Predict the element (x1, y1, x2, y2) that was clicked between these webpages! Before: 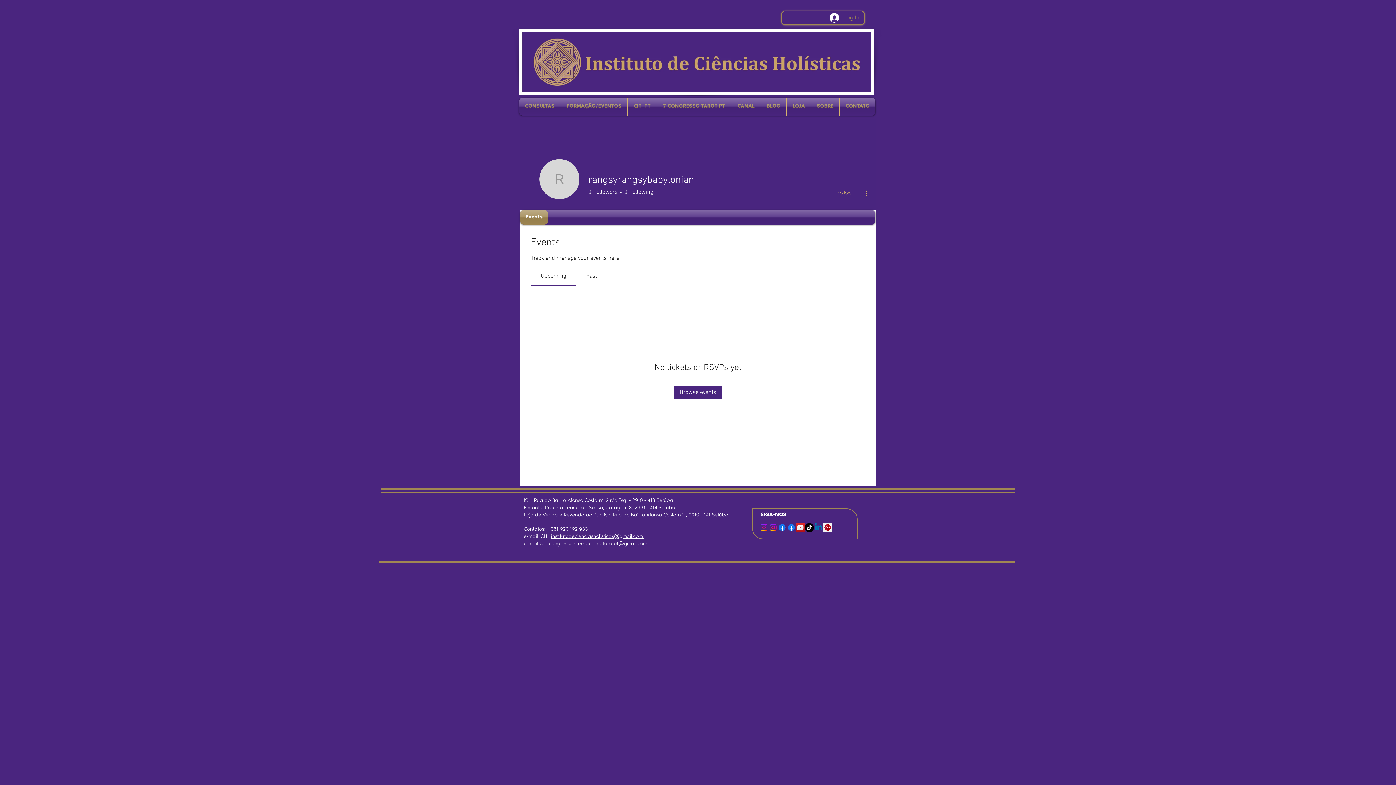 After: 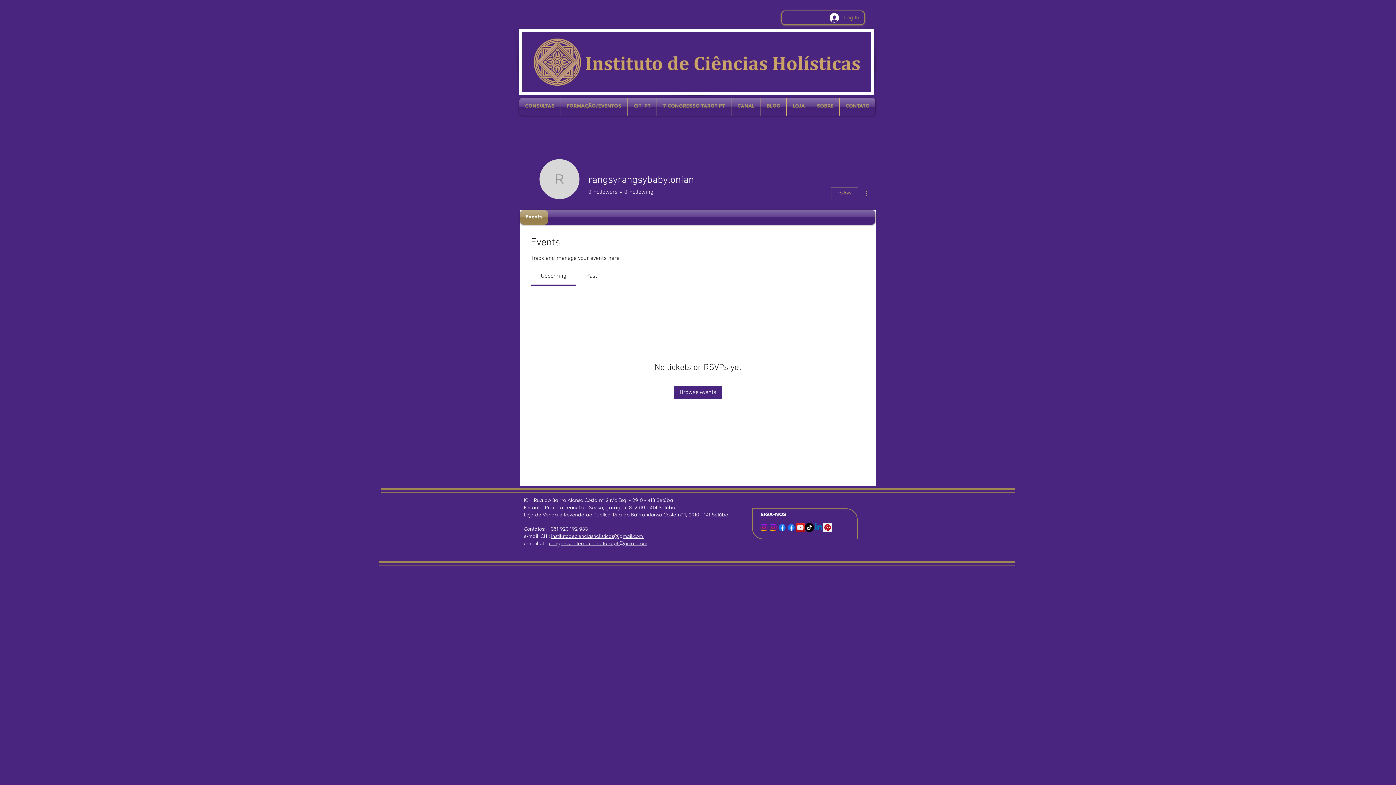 Action: bbox: (814, 523, 823, 532) label: Linkedin